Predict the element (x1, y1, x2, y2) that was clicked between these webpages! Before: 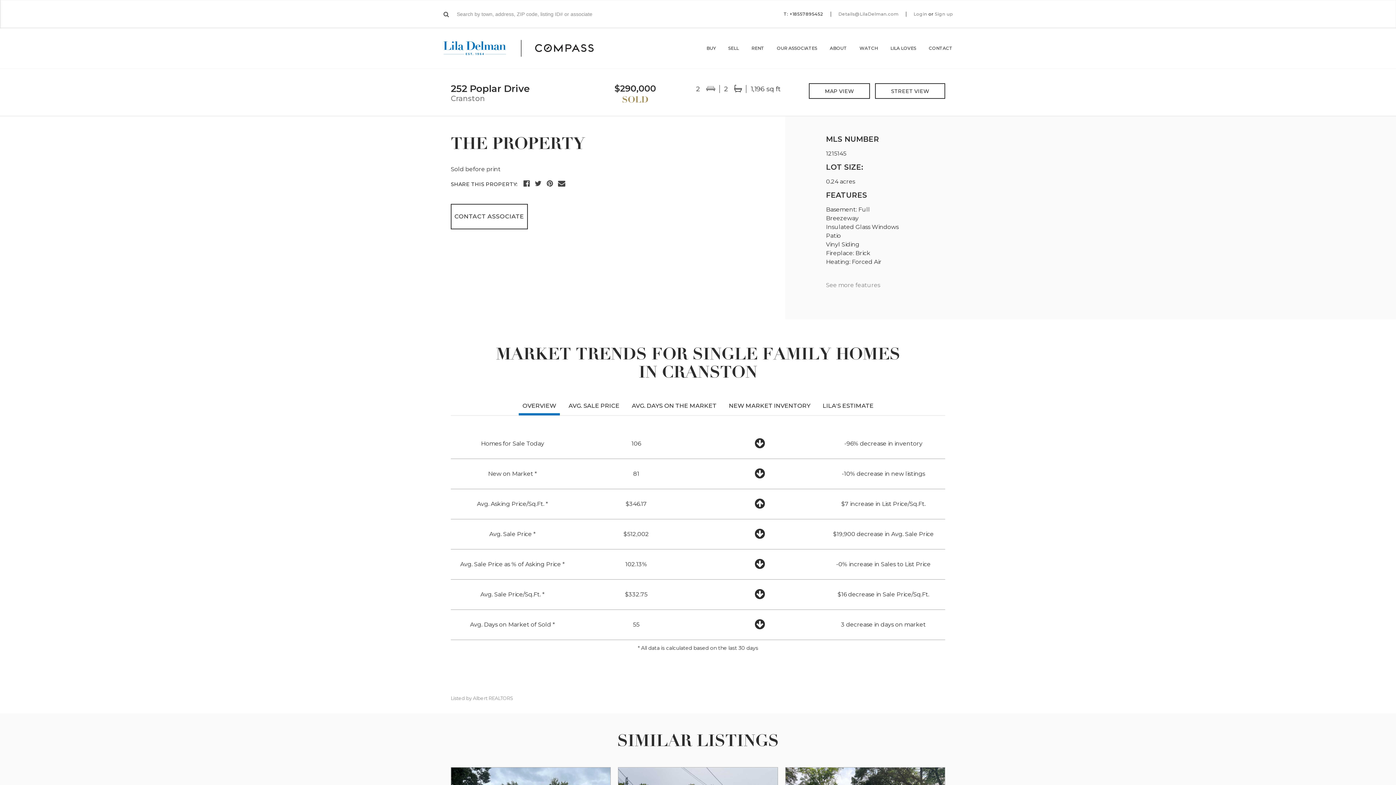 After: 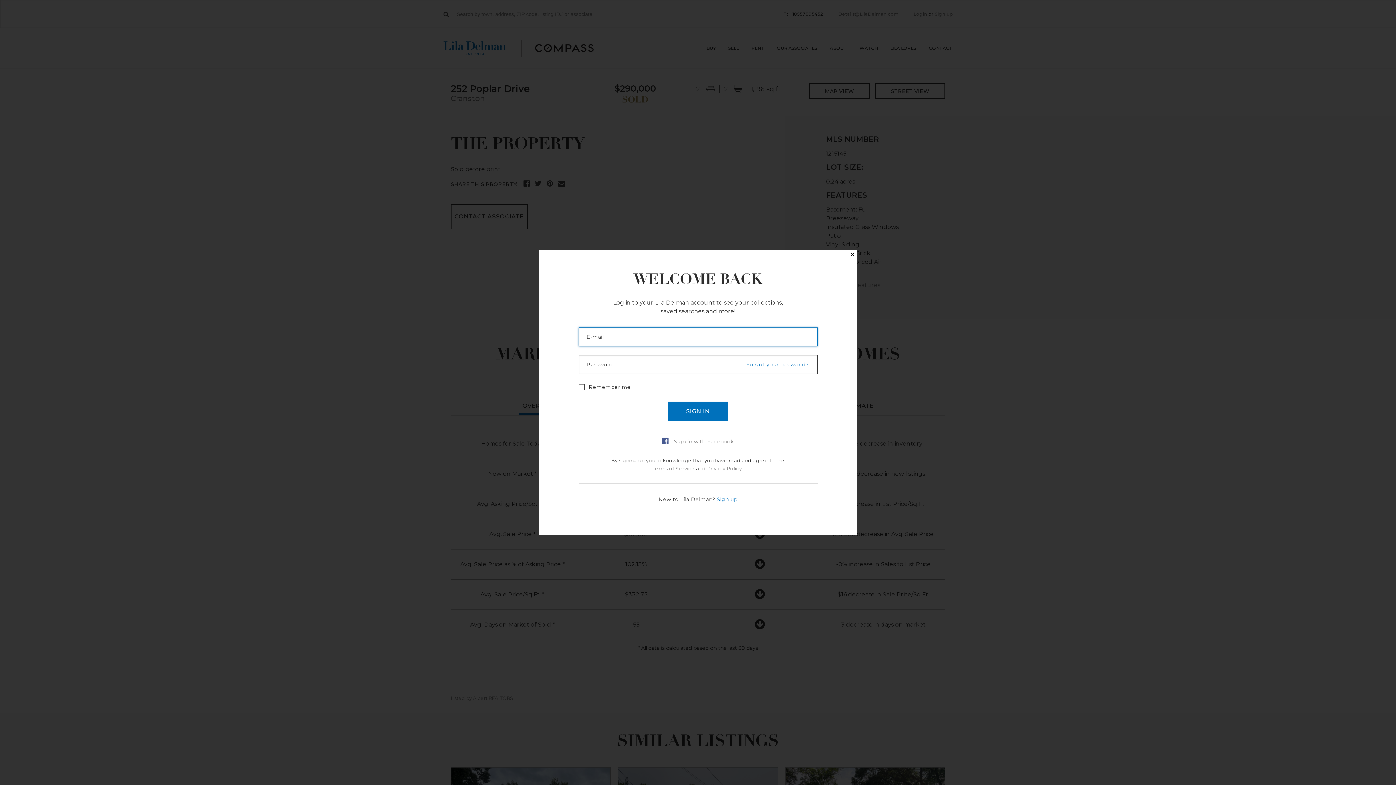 Action: bbox: (913, 11, 927, 16) label: Login